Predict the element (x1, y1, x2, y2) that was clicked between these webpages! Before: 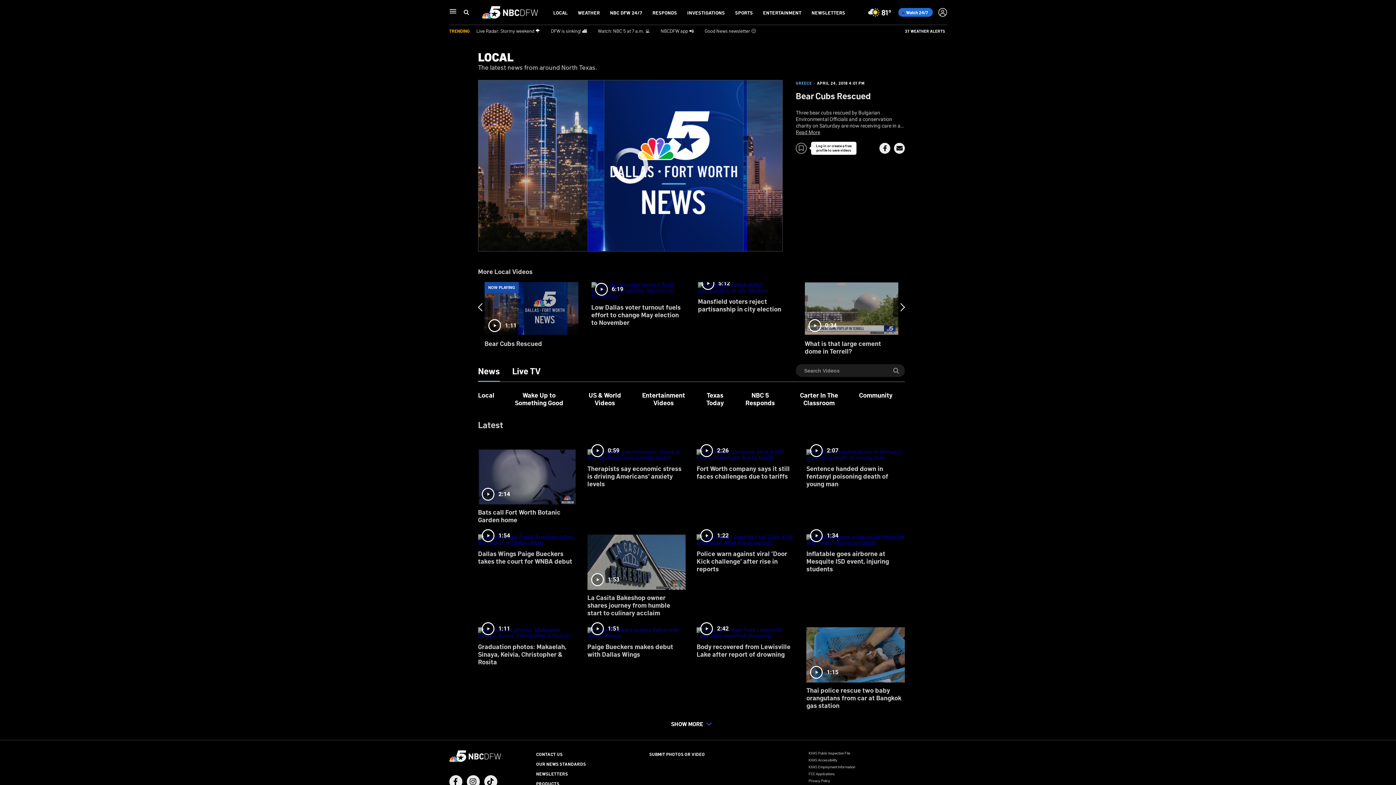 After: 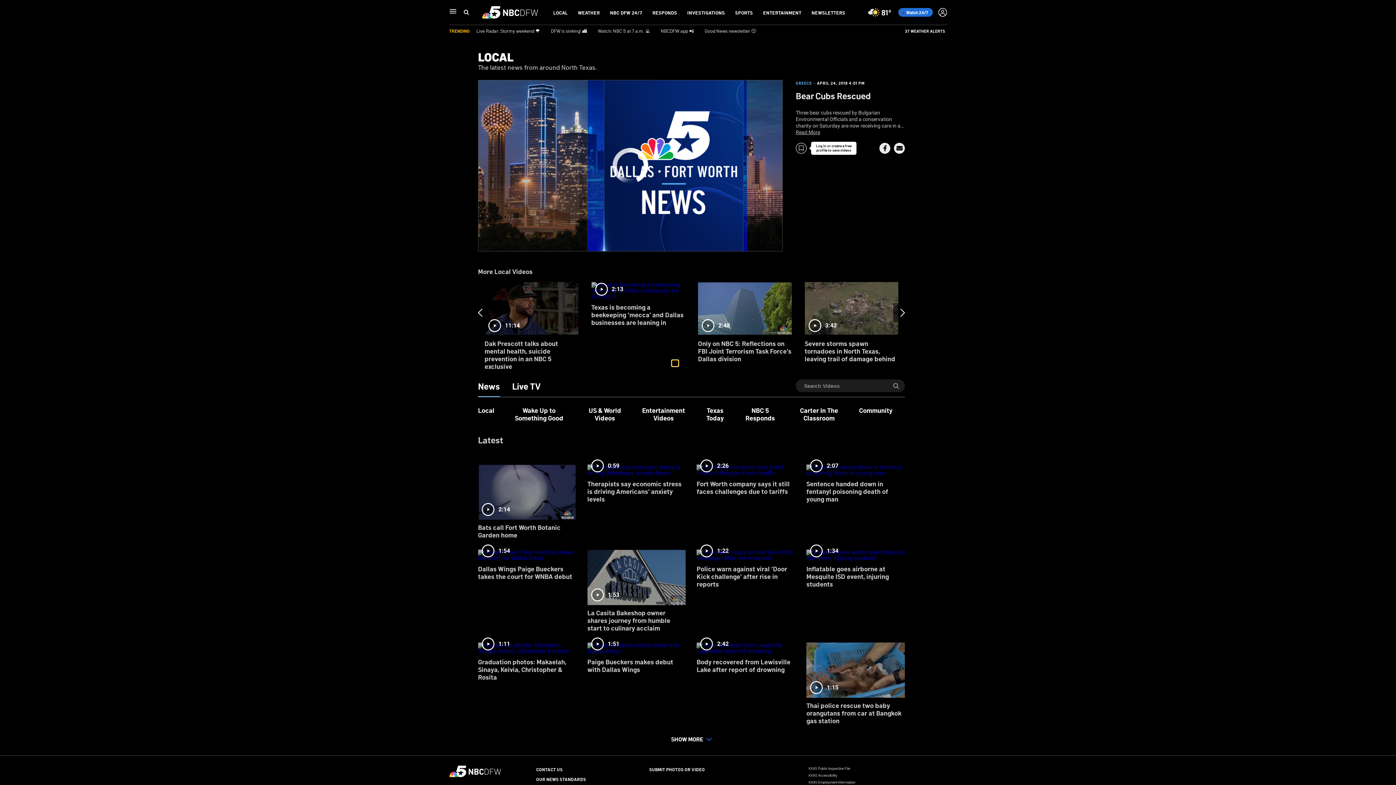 Action: bbox: (672, 345, 678, 351) label: slide 5 bullet